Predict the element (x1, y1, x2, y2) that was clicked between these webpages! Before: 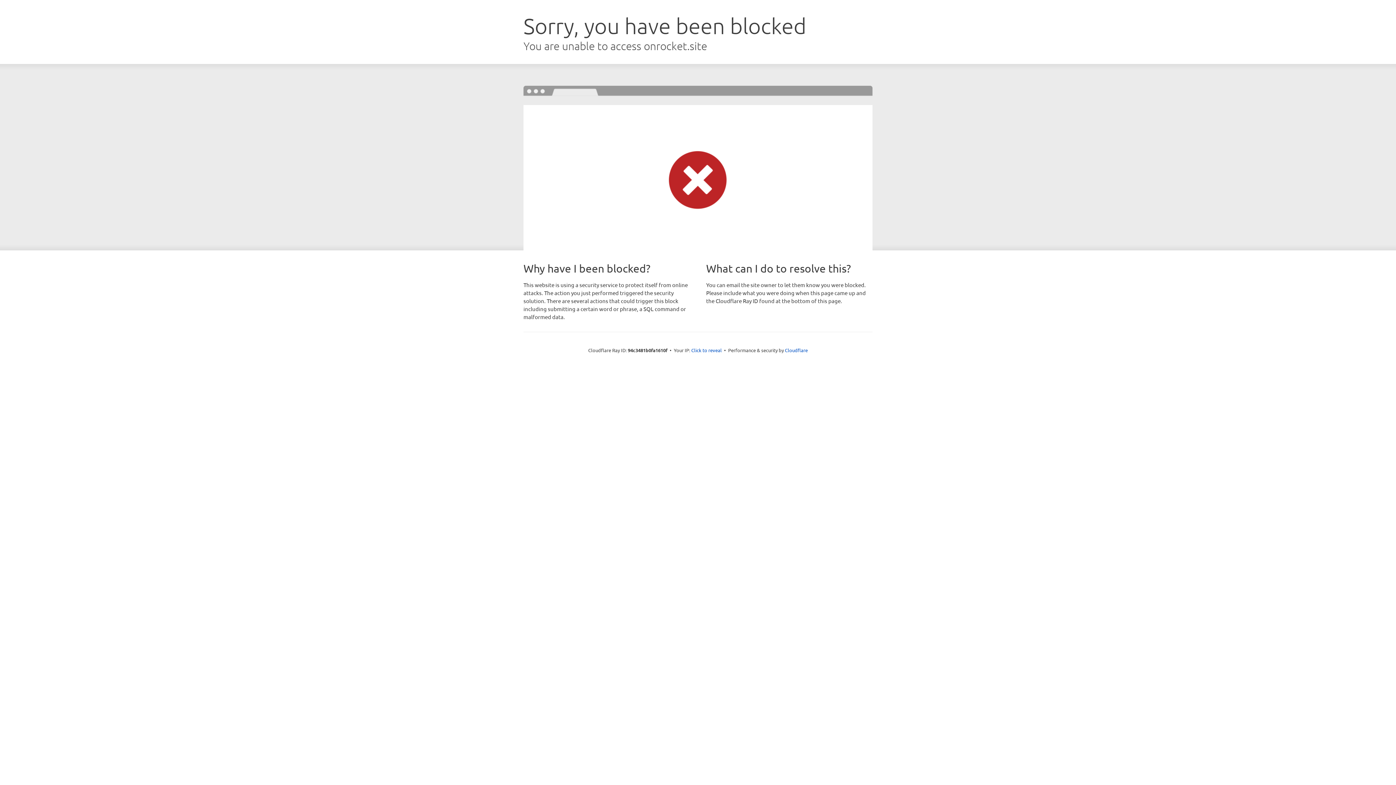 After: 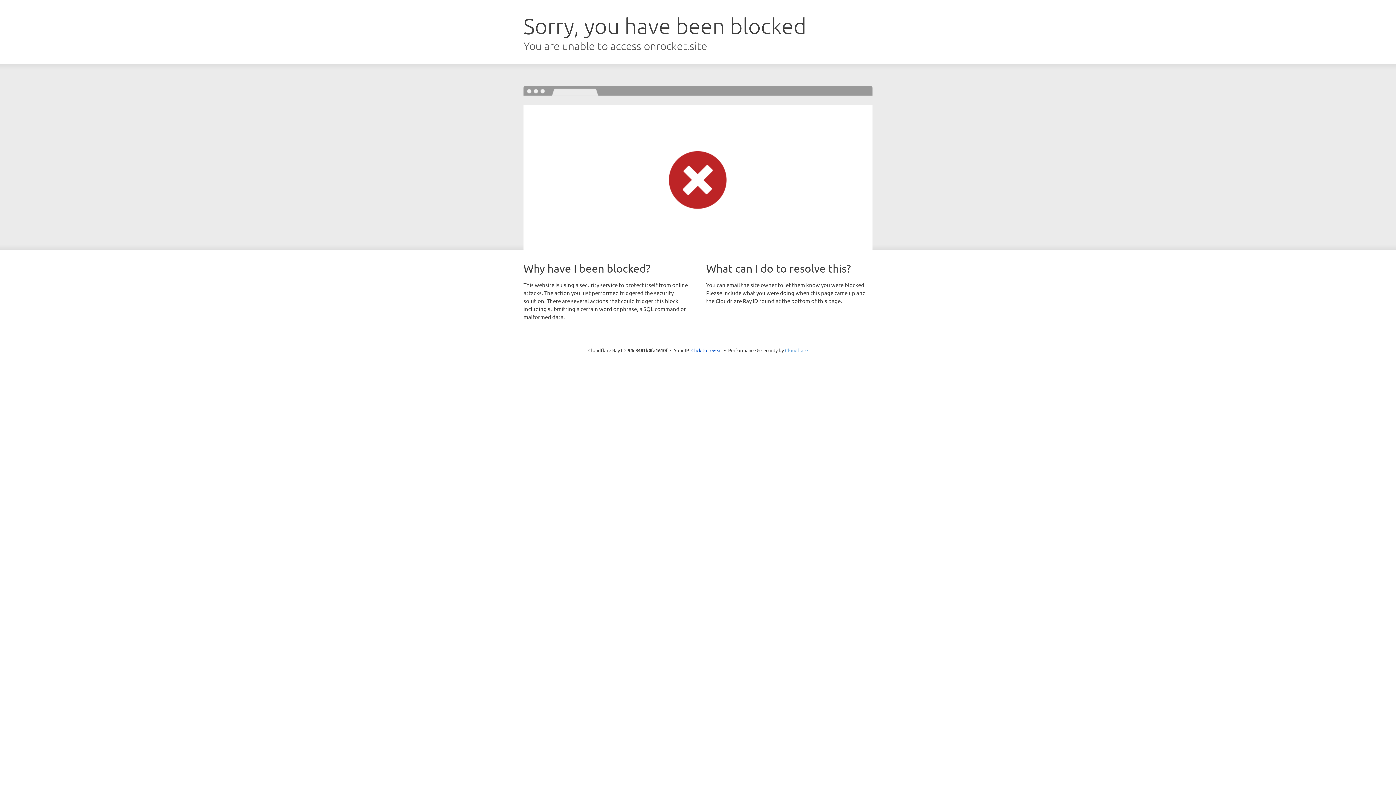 Action: bbox: (785, 347, 808, 353) label: Cloudflare